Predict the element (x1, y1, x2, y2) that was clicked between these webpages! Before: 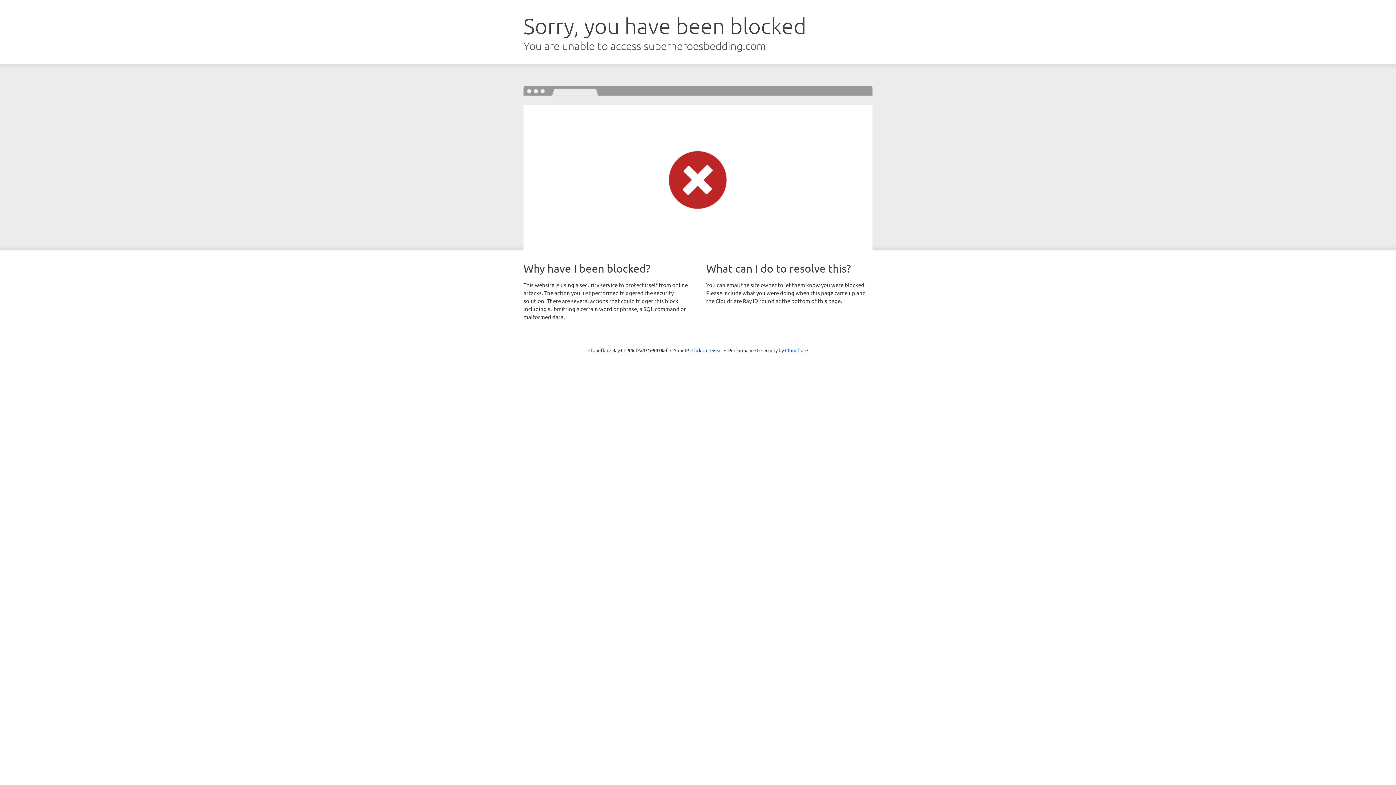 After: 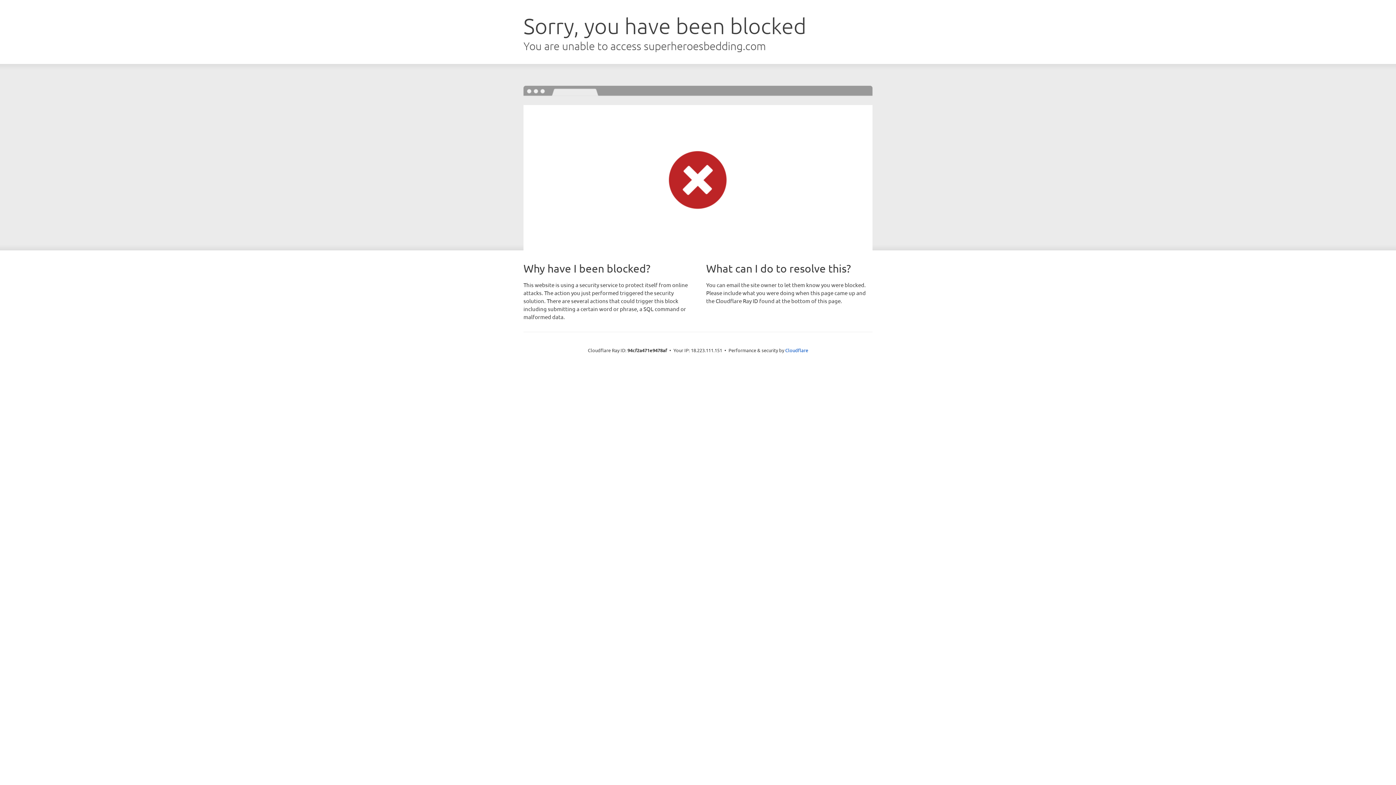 Action: label: Click to reveal bbox: (691, 346, 722, 353)